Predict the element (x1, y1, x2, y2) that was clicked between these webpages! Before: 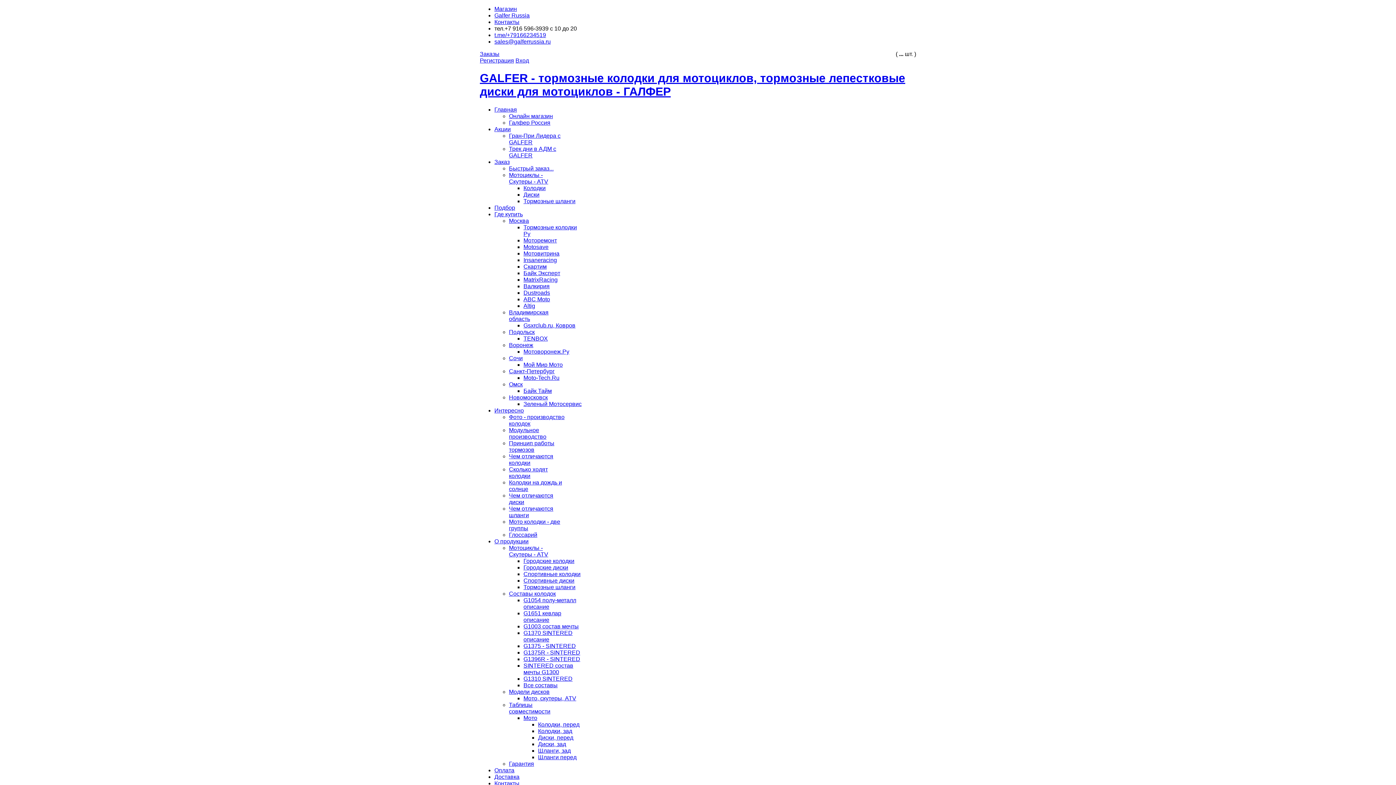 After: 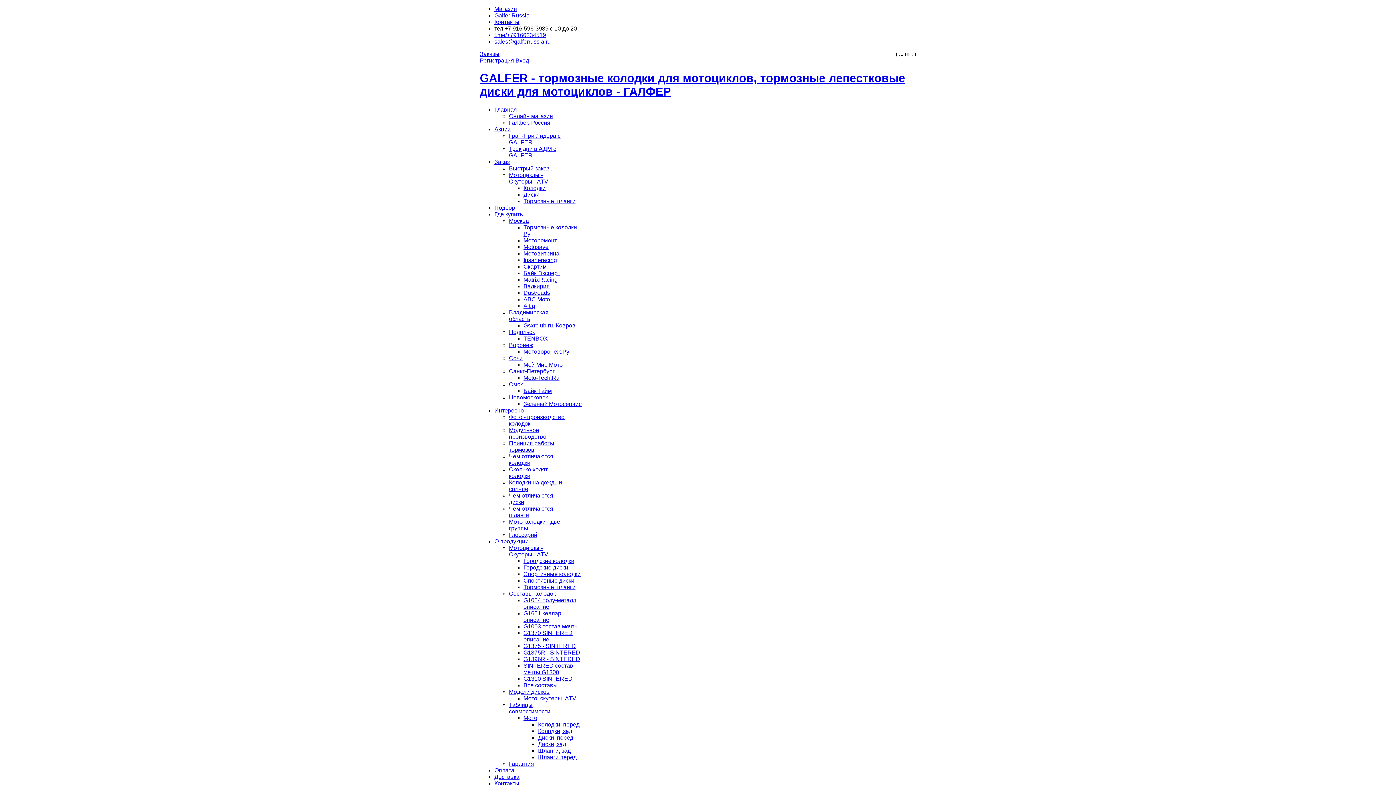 Action: bbox: (509, 702, 550, 714) label: Таблицы совместимости